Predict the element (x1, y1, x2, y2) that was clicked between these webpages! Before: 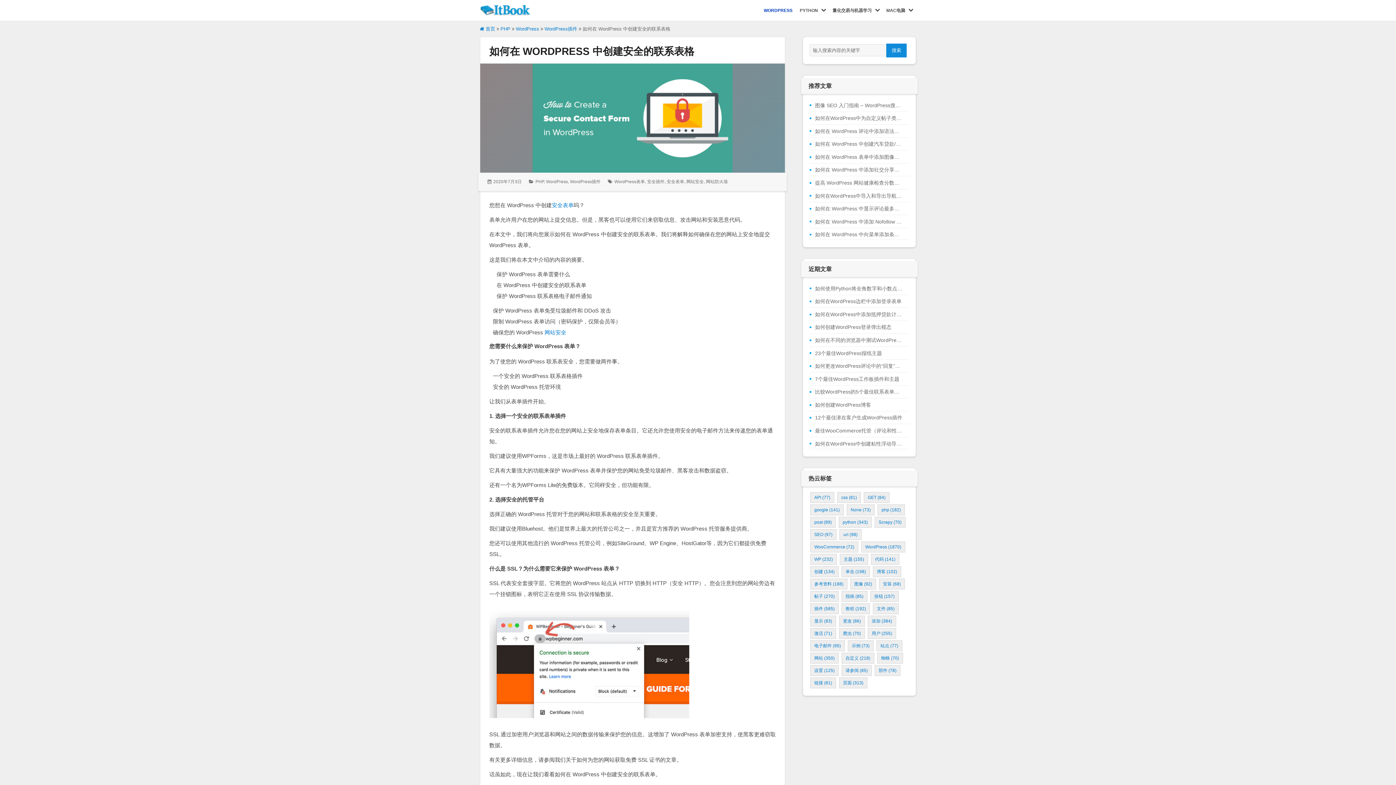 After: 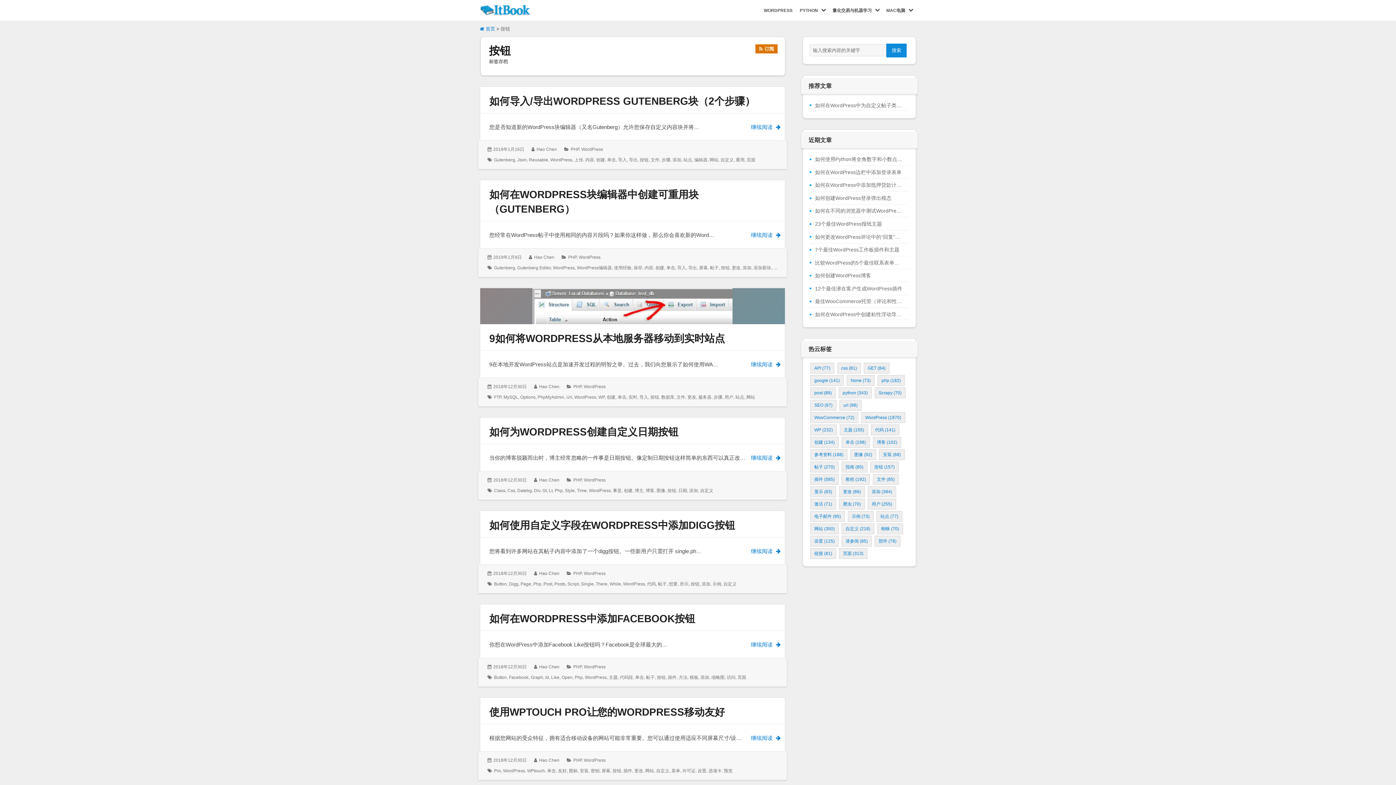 Action: label: 按钮 (157个项目) bbox: (870, 591, 898, 602)